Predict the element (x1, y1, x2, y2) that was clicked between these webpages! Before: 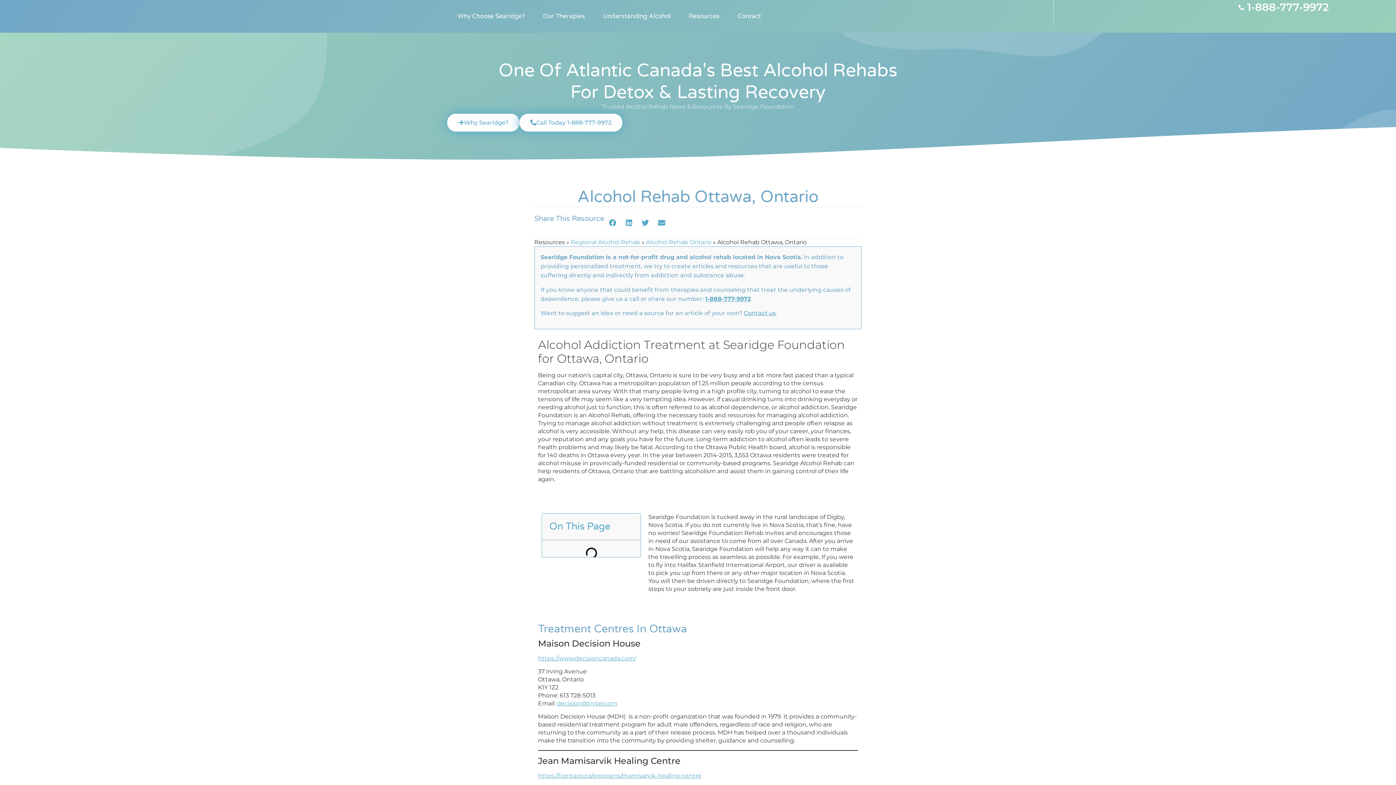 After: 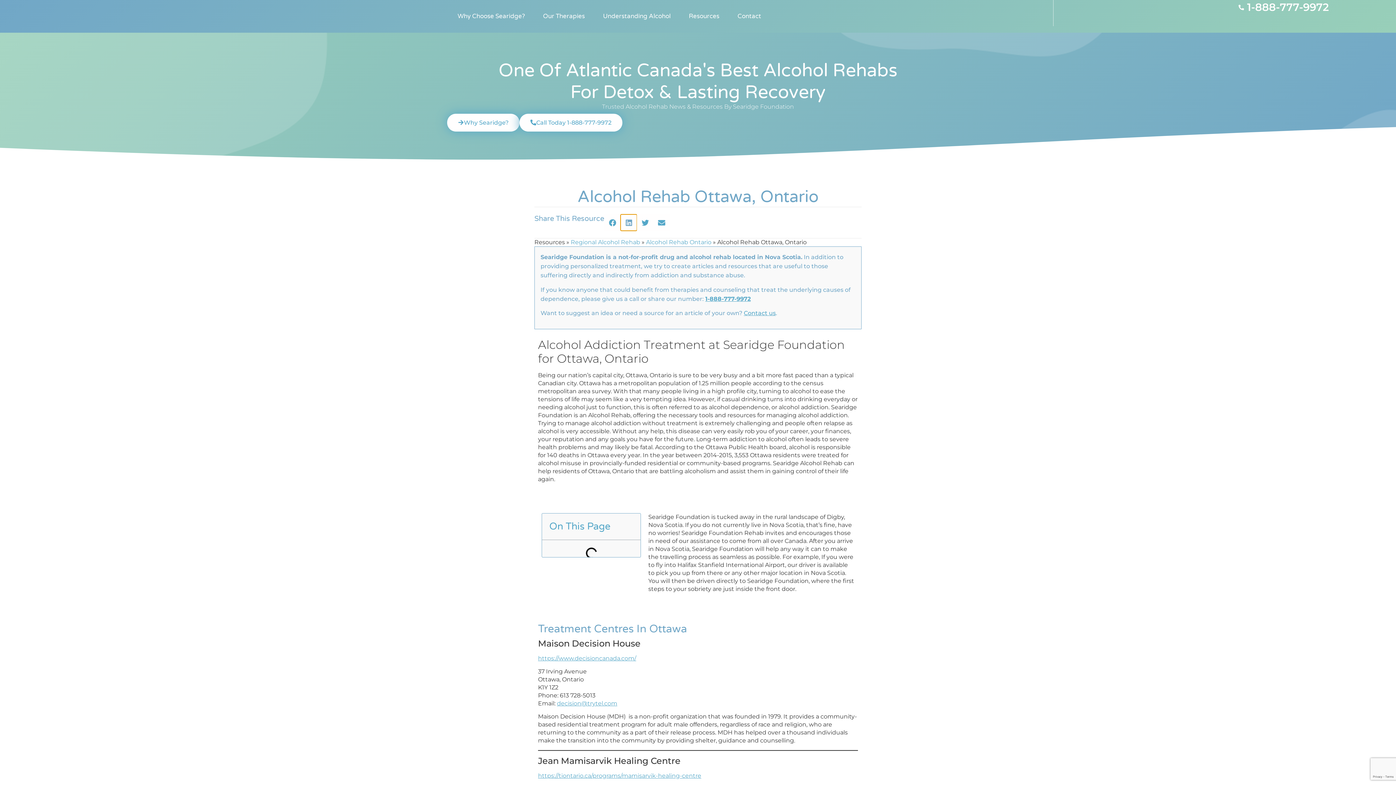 Action: bbox: (620, 214, 637, 231) label: Share on linkedin